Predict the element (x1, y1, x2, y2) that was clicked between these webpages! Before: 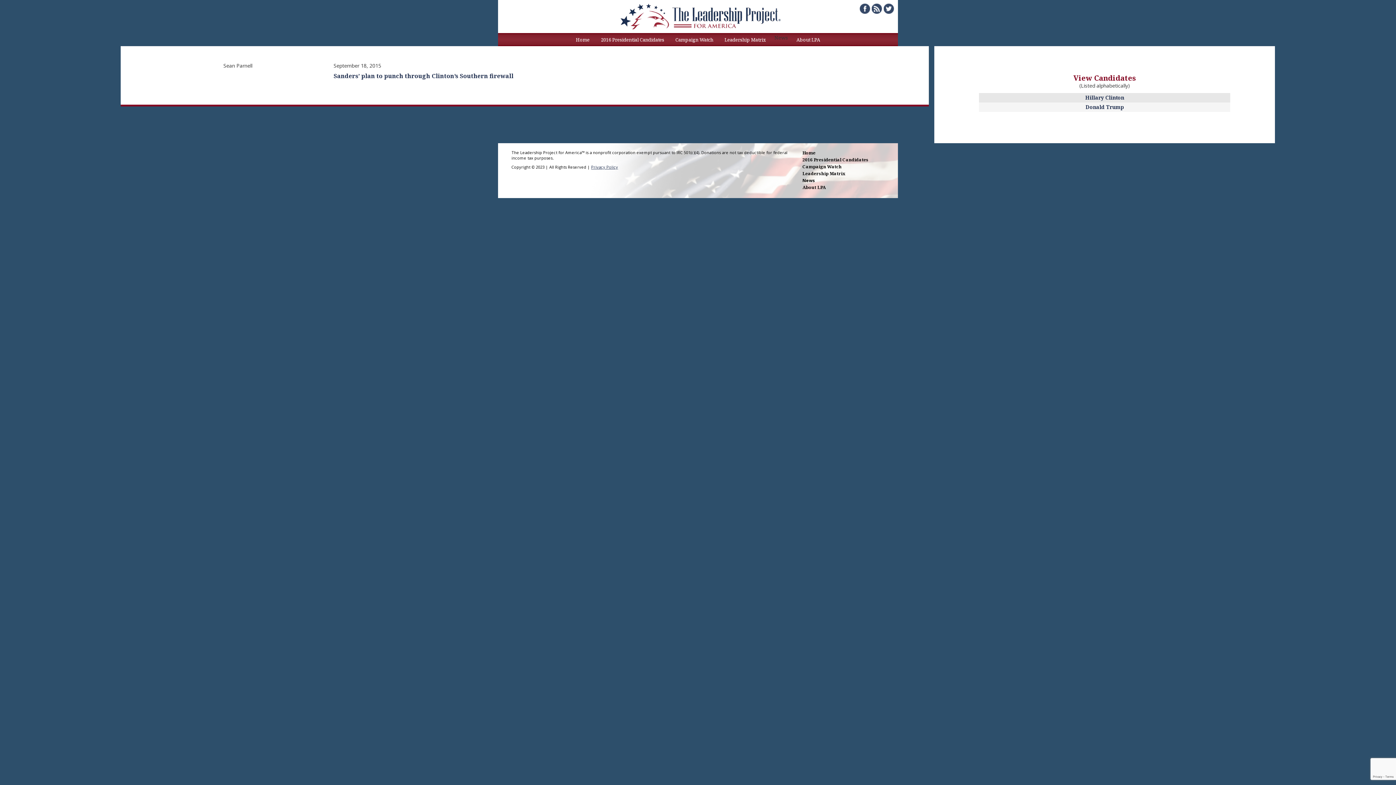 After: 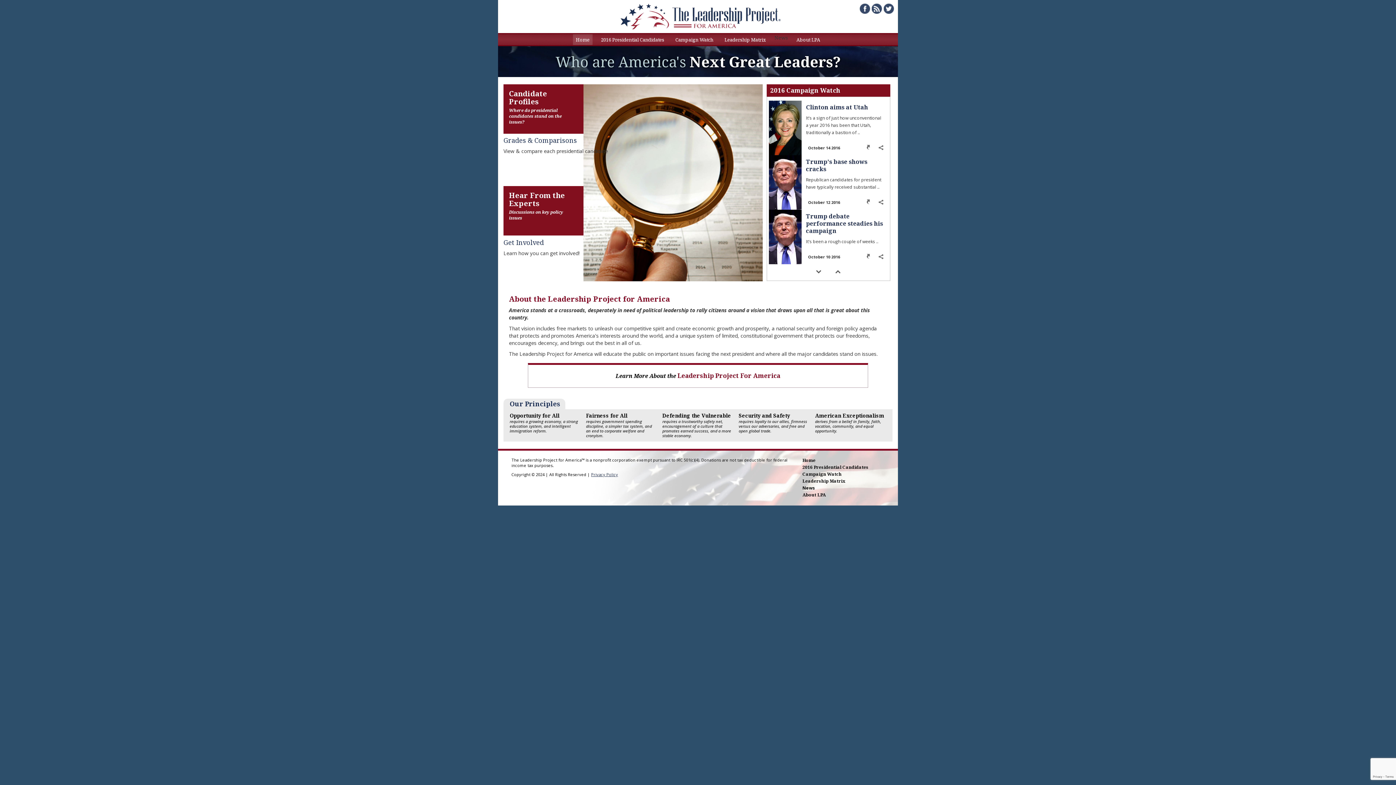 Action: bbox: (573, 34, 592, 45) label: Home